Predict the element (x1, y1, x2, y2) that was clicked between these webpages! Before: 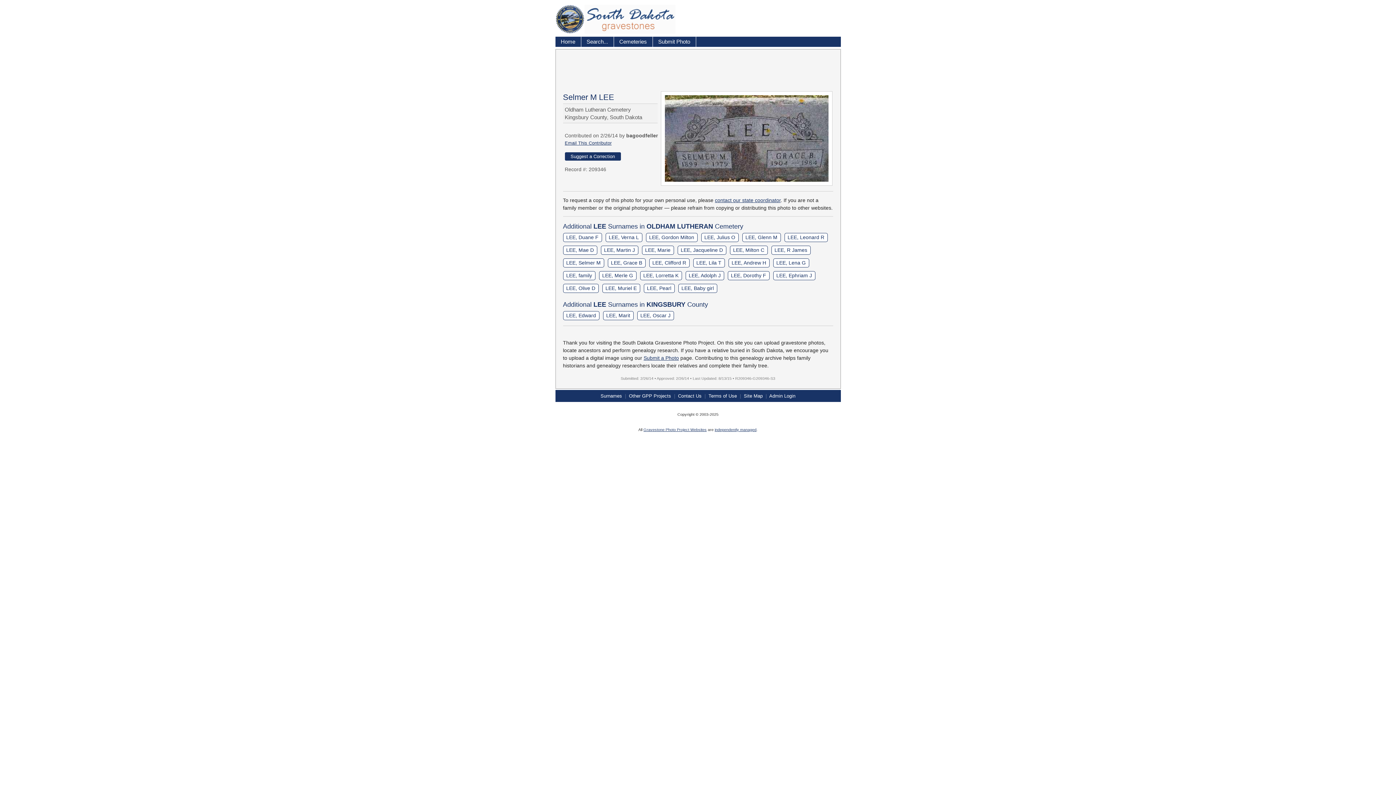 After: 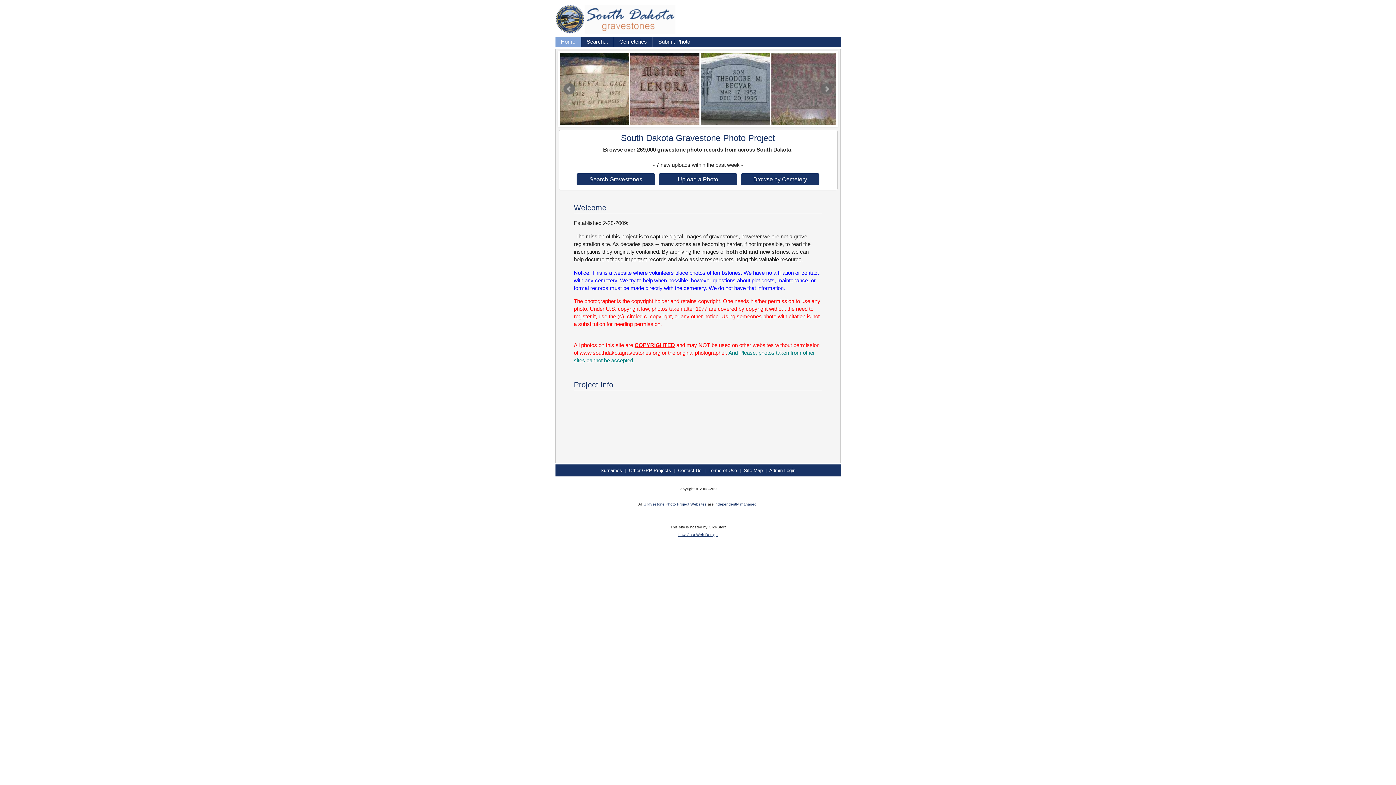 Action: label: Home bbox: (555, 36, 581, 46)